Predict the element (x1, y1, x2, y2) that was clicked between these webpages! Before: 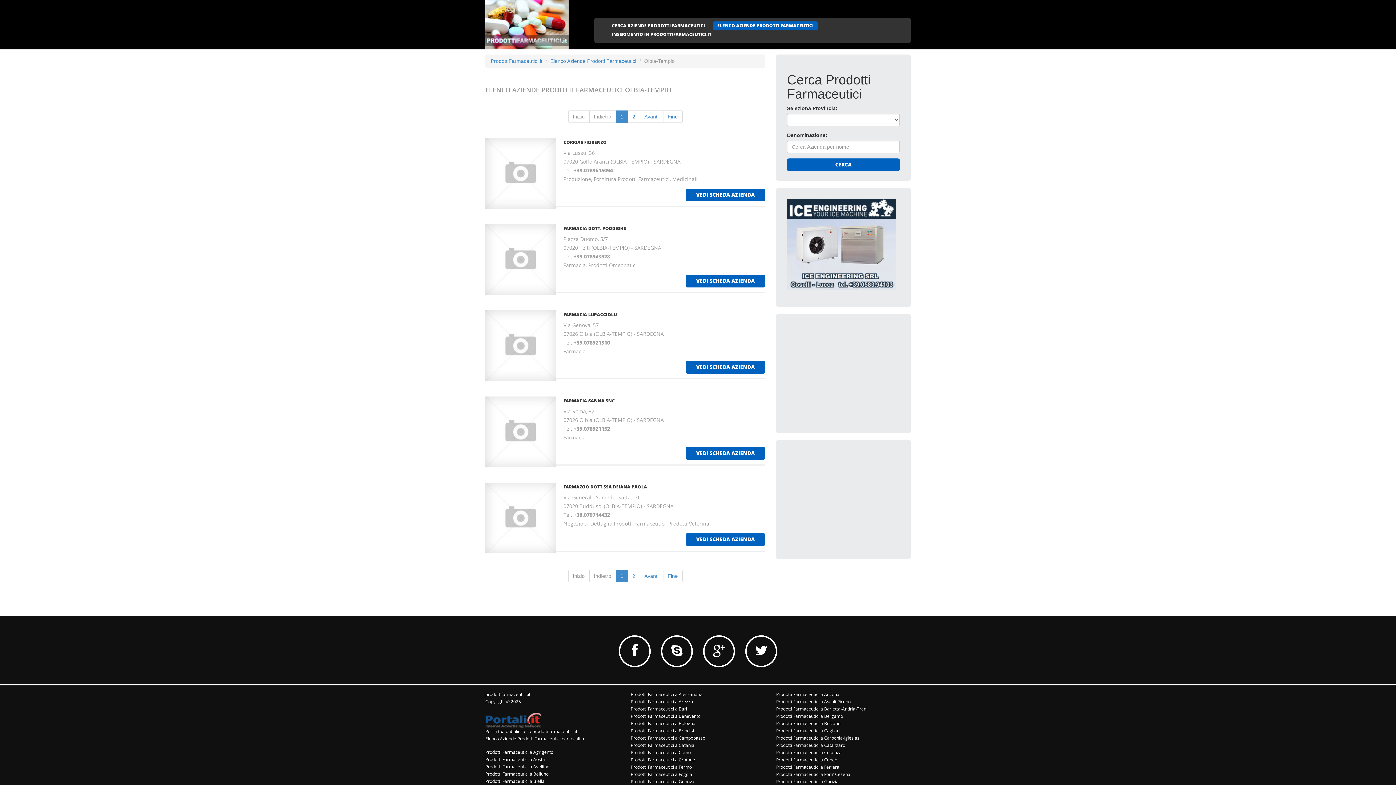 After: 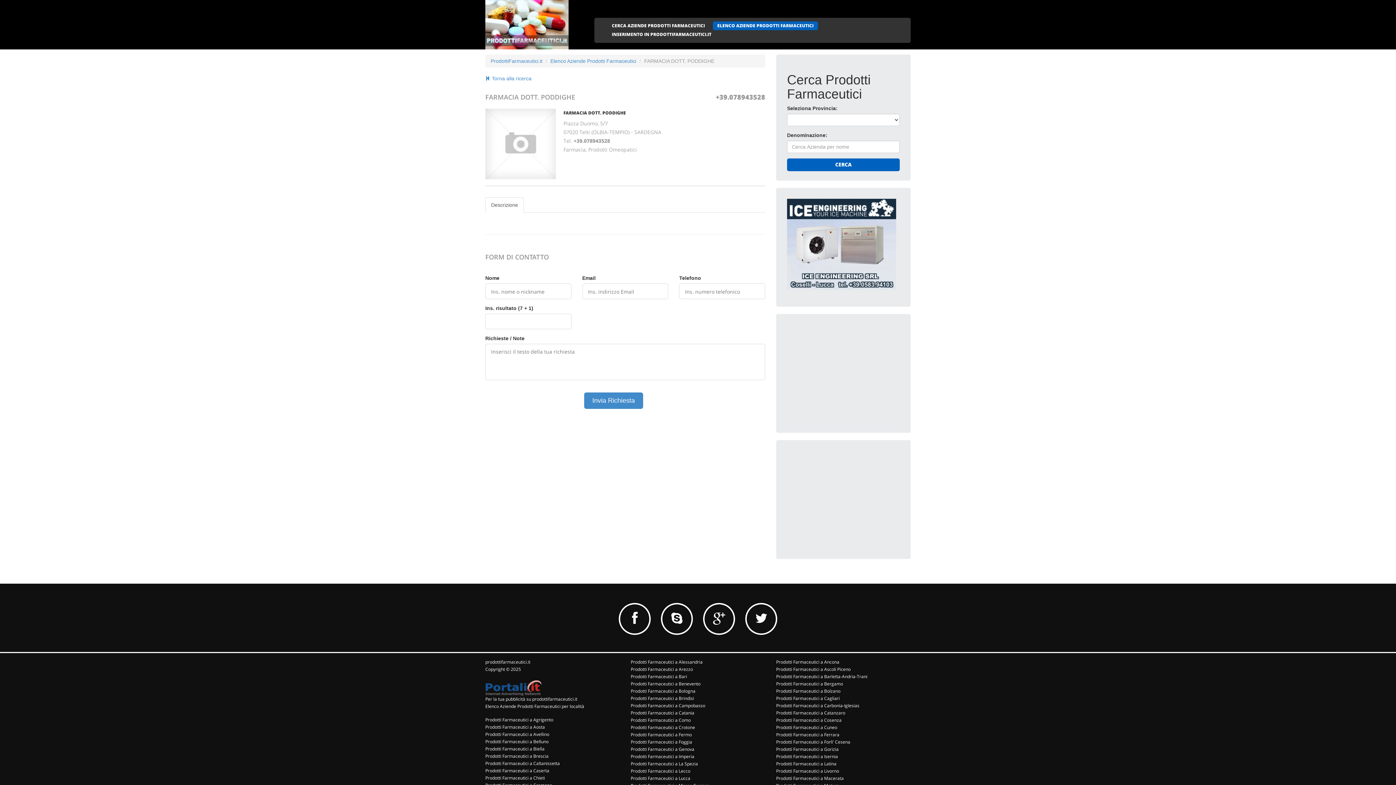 Action: bbox: (685, 274, 765, 287) label: VEDI SCHEDA AZIENDA